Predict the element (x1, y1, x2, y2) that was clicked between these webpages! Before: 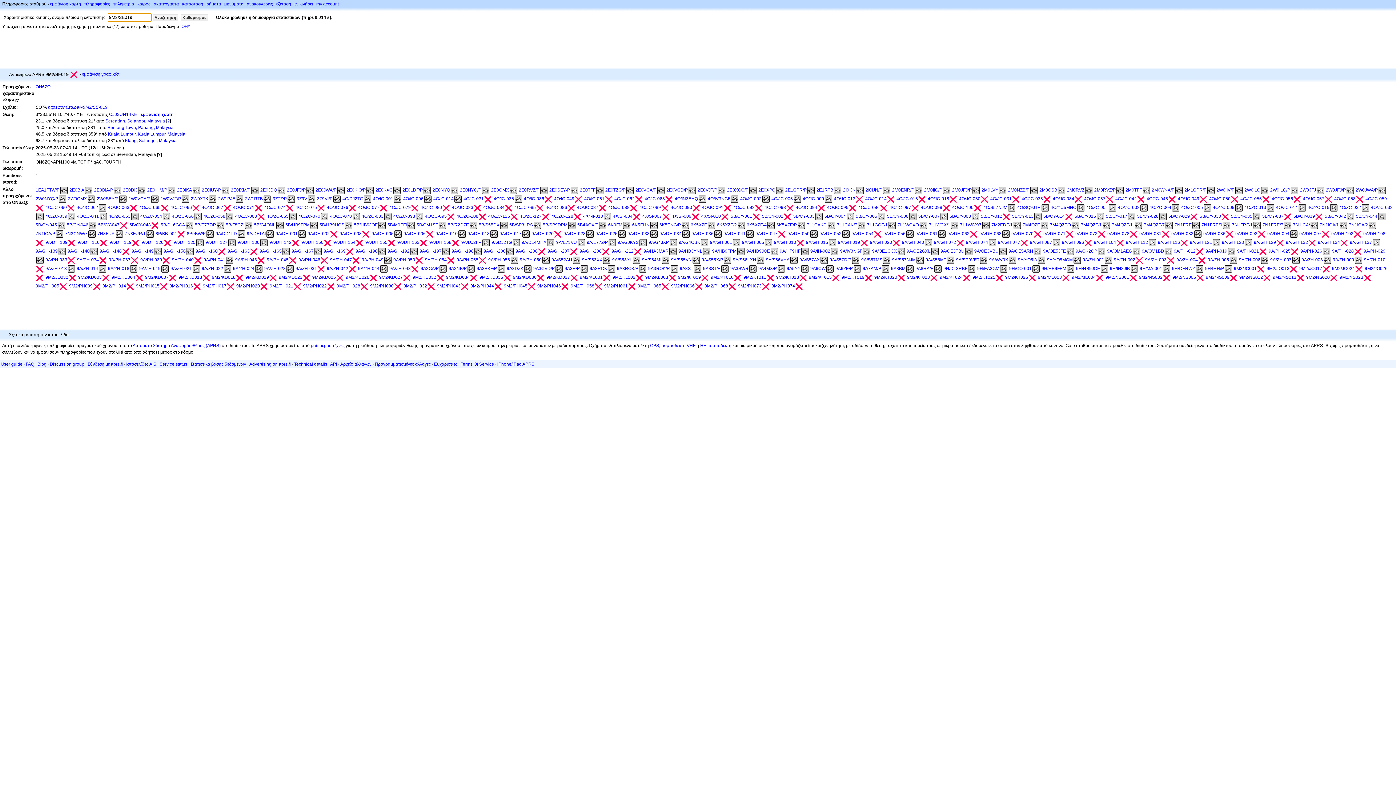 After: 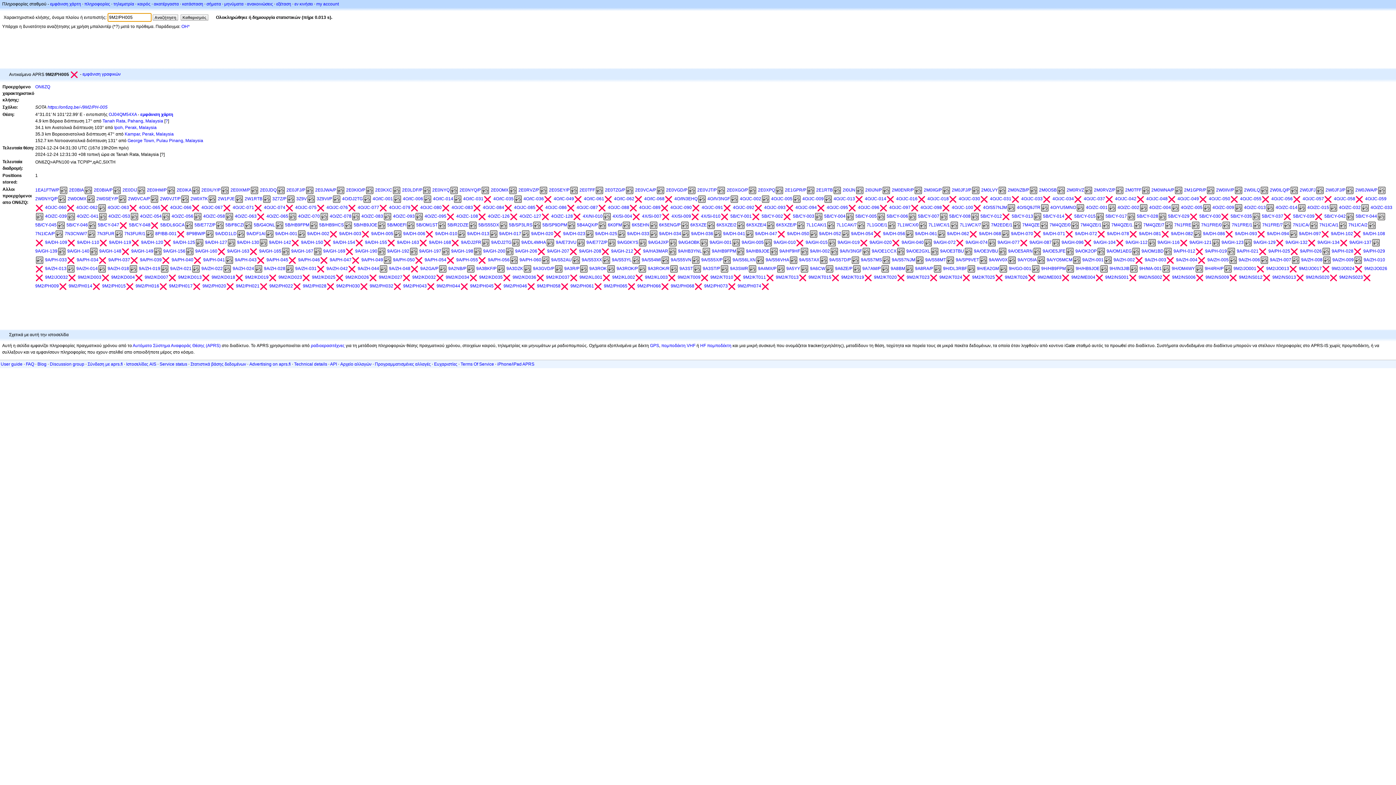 Action: label: 9M2/PH005 bbox: (35, 283, 59, 288)